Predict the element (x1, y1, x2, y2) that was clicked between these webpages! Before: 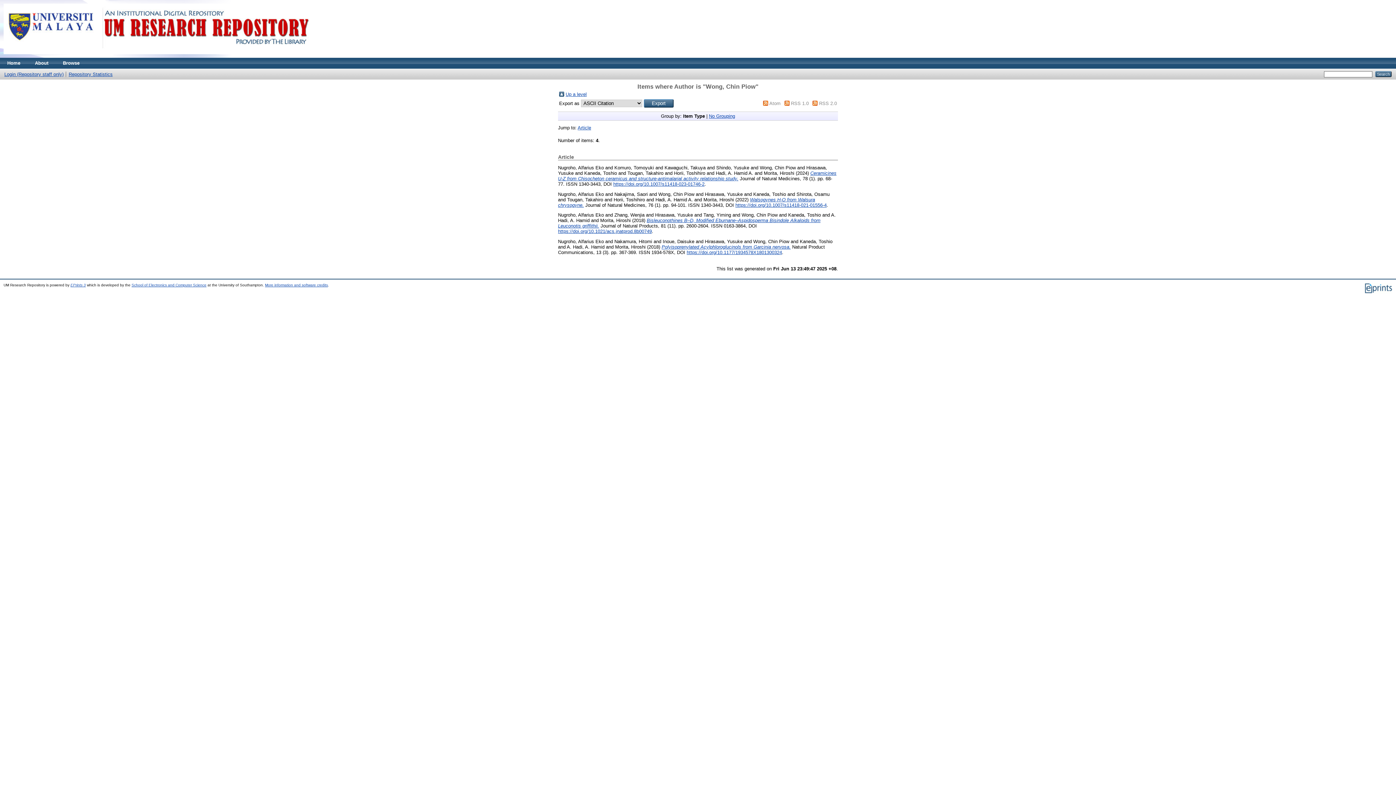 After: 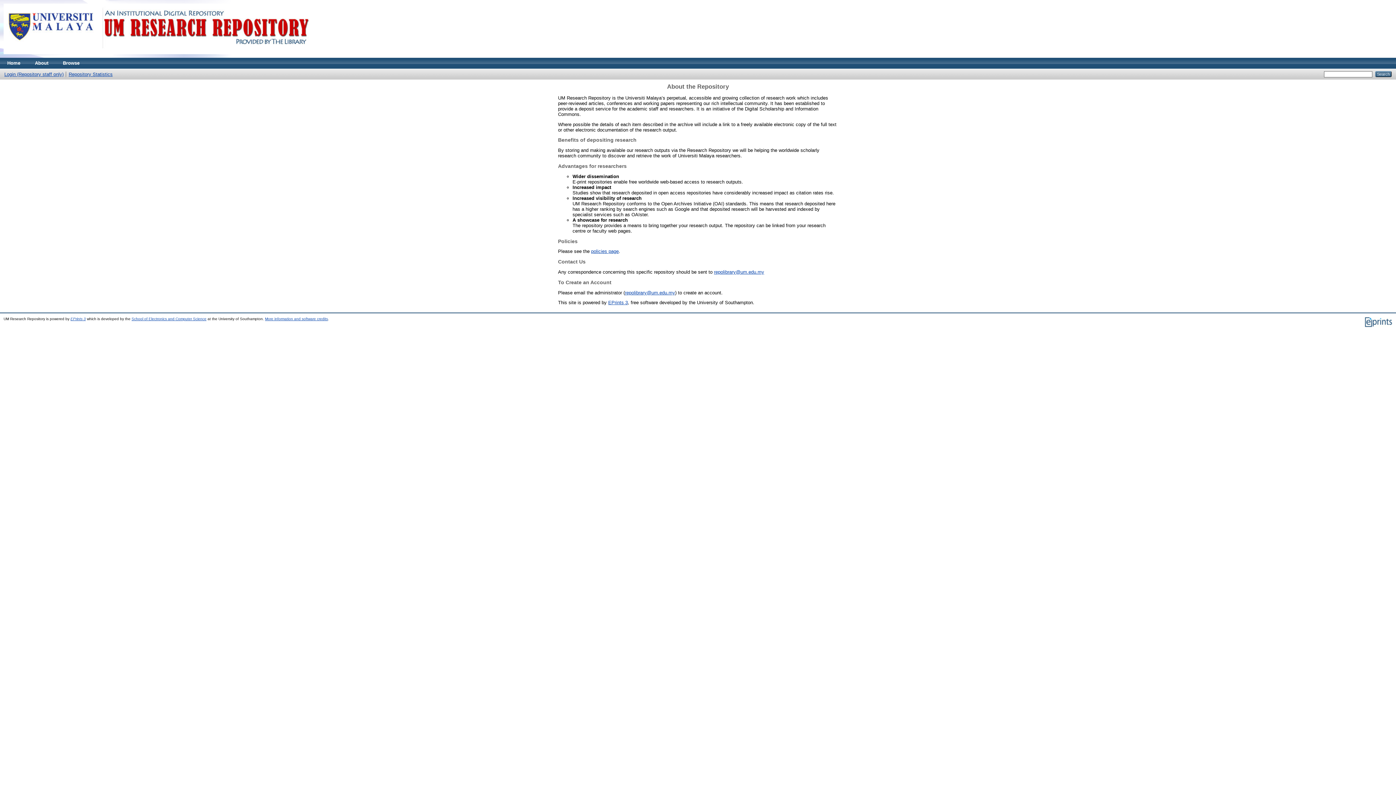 Action: label: About bbox: (27, 57, 55, 68)